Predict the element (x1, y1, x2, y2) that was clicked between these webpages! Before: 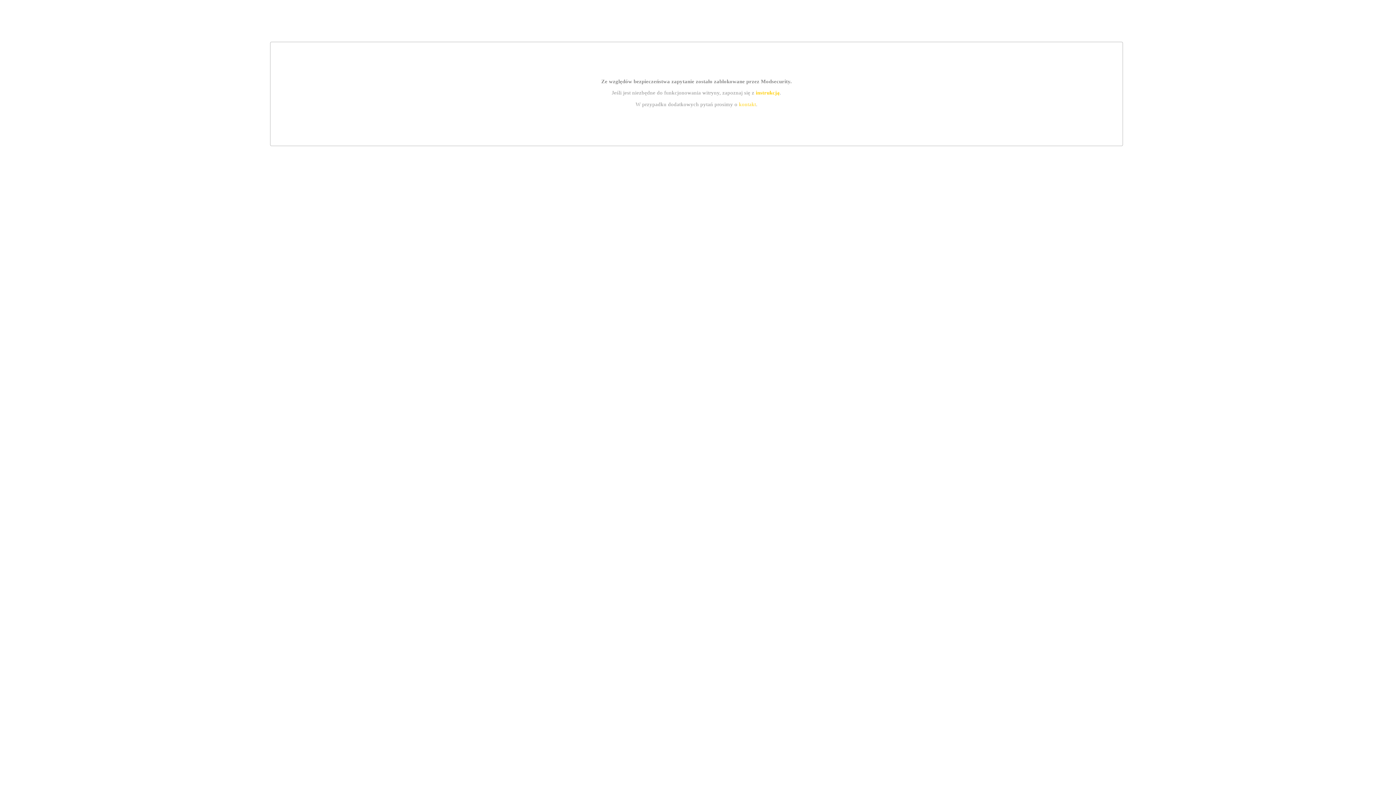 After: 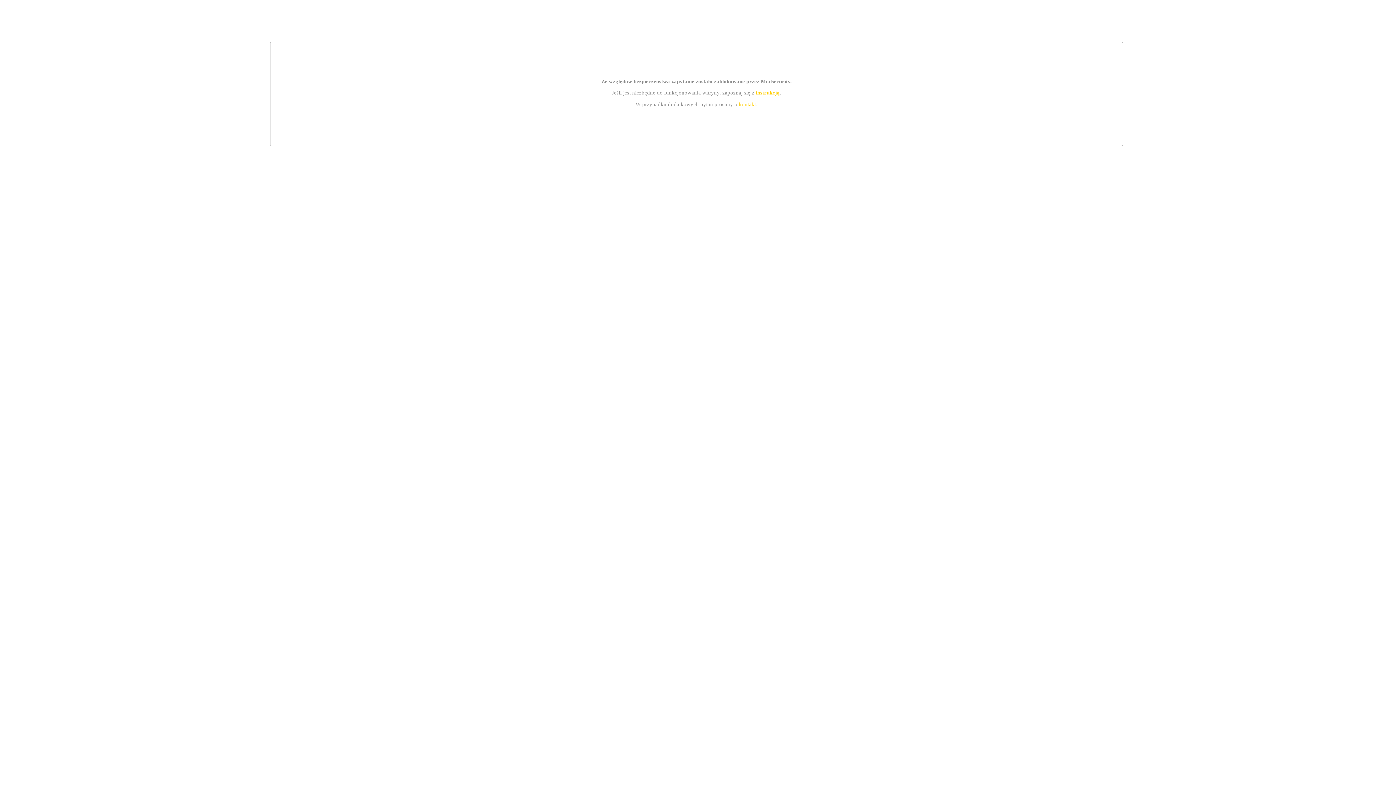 Action: bbox: (739, 101, 756, 107) label: kontakt